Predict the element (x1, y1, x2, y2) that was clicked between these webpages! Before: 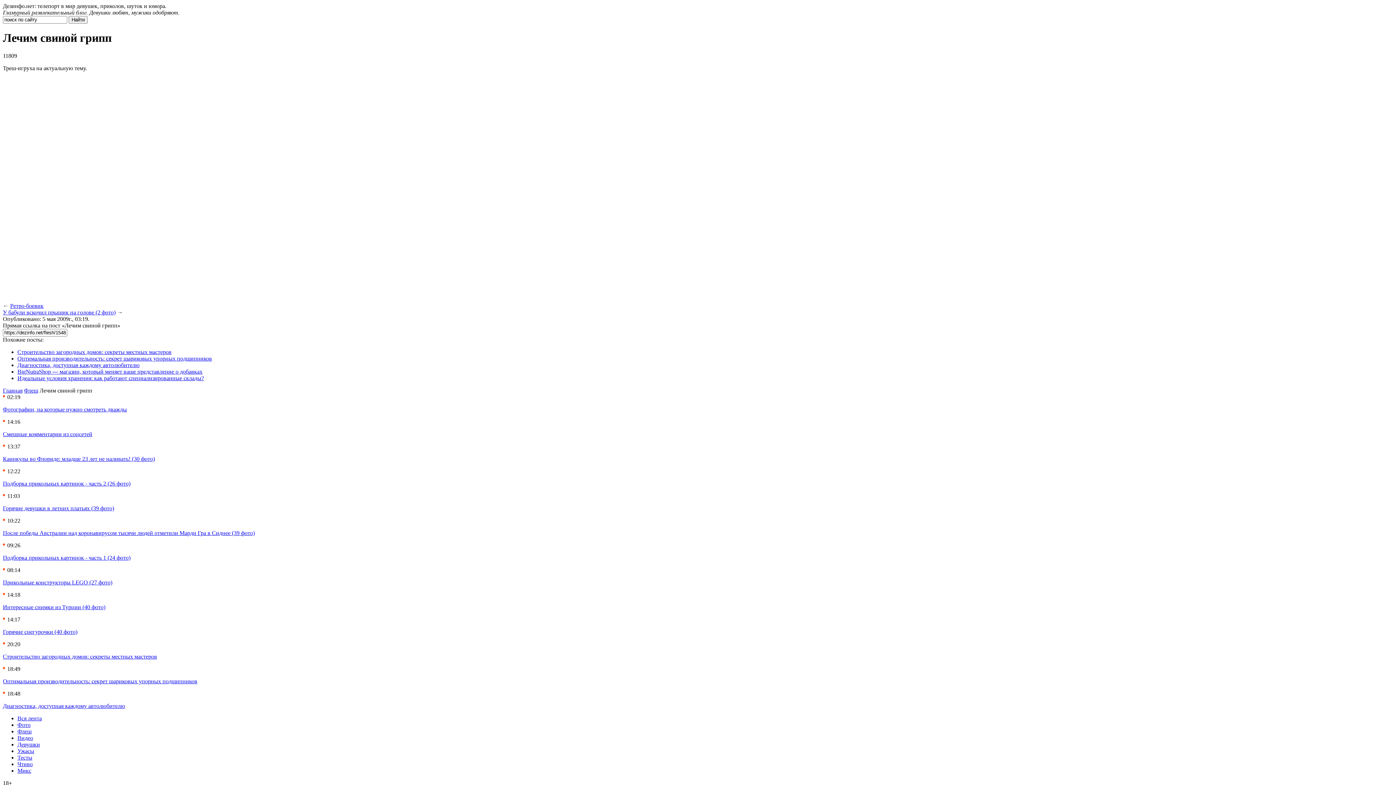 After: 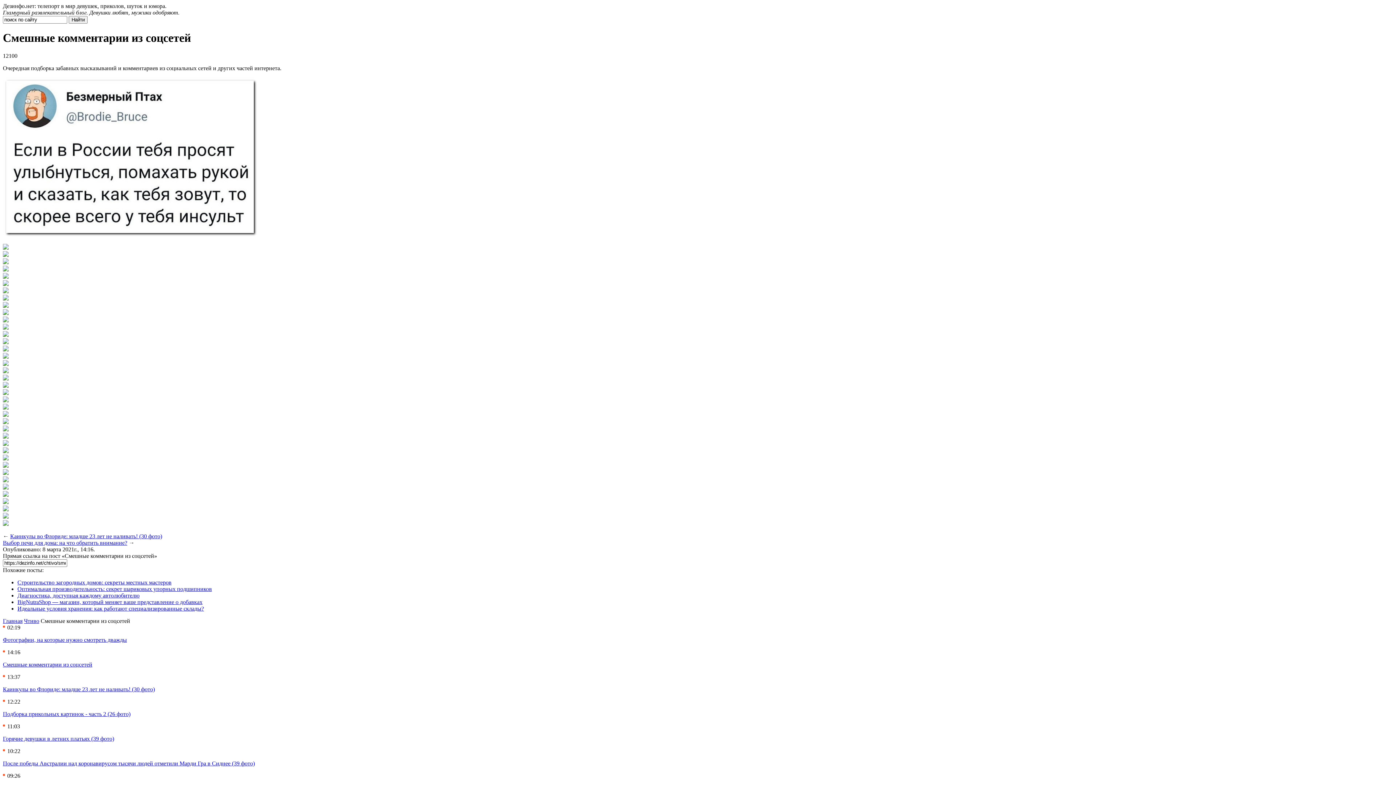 Action: label: Смешные комментарии из соцсетей bbox: (2, 431, 92, 437)